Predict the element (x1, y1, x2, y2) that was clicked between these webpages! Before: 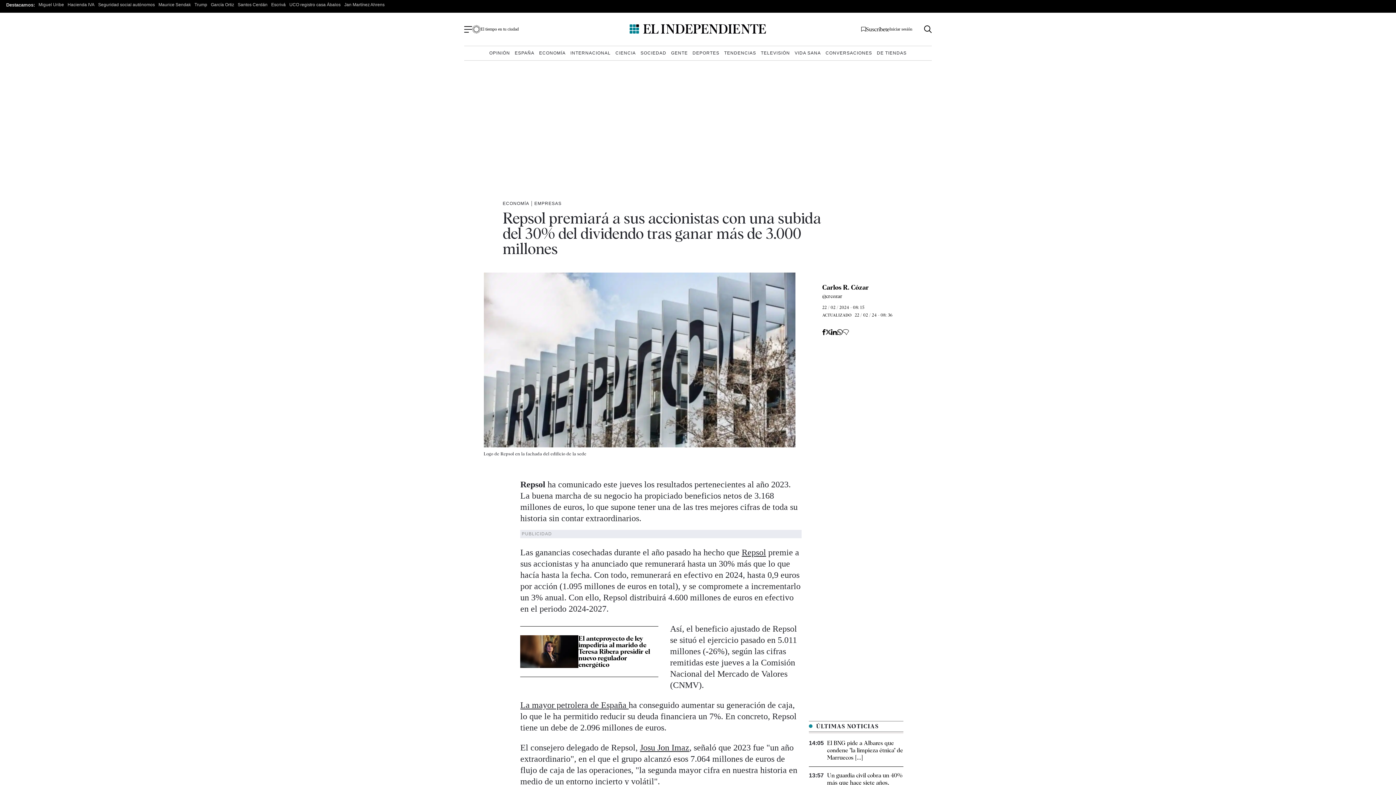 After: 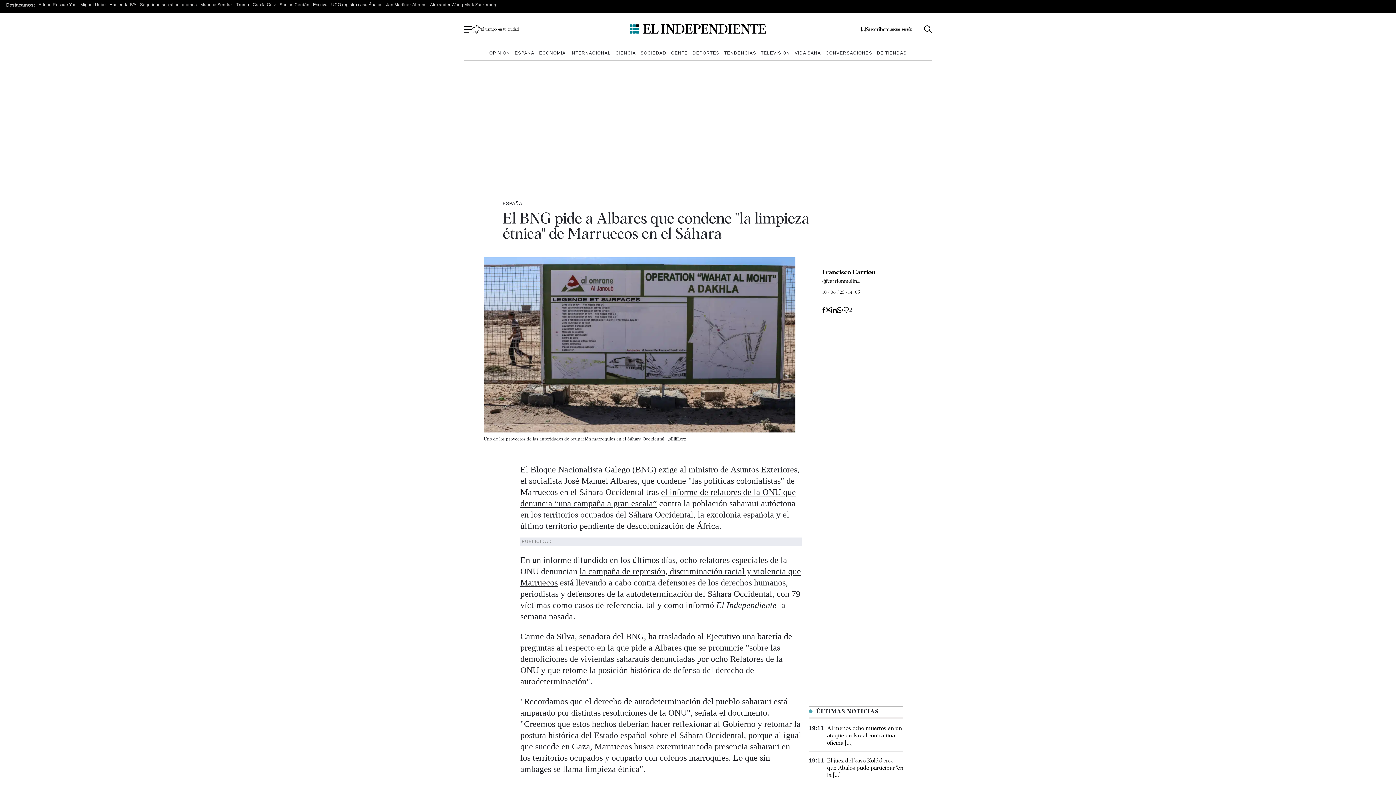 Action: bbox: (827, 739, 903, 761) label: El BNG pide a Albares que condene "la limpieza étnica" de Marruecos [...]